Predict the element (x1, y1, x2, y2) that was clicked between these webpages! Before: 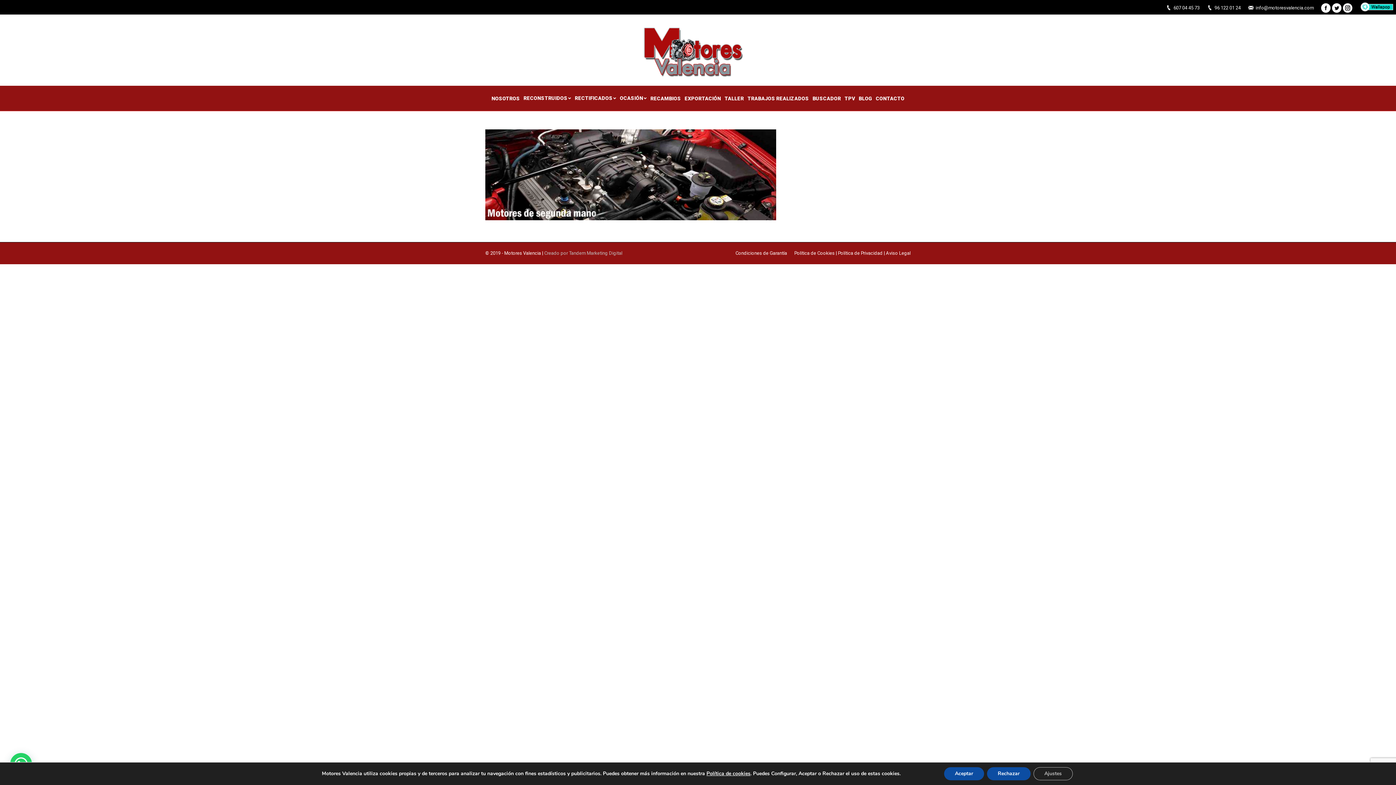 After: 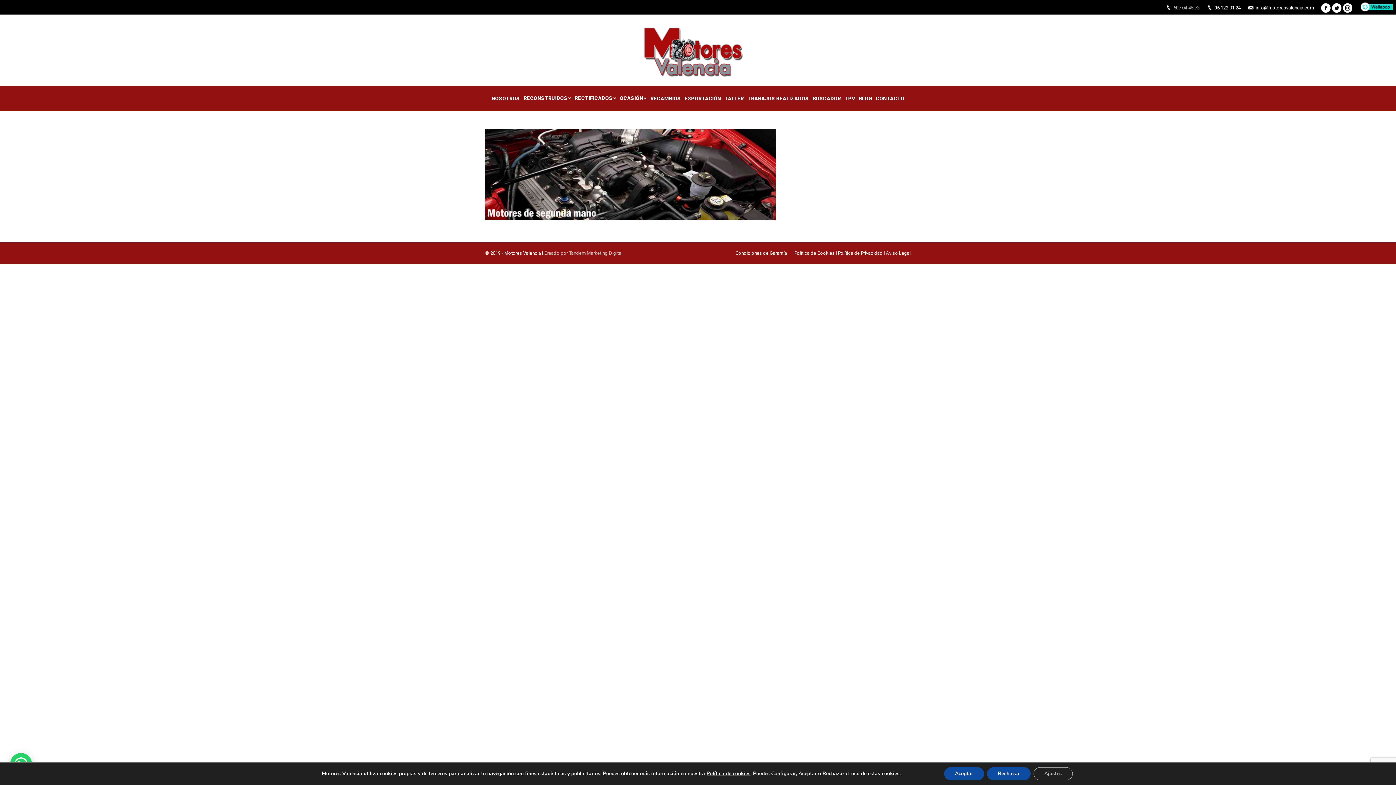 Action: label: 607 04 45 73 bbox: (1173, 4, 1200, 11)